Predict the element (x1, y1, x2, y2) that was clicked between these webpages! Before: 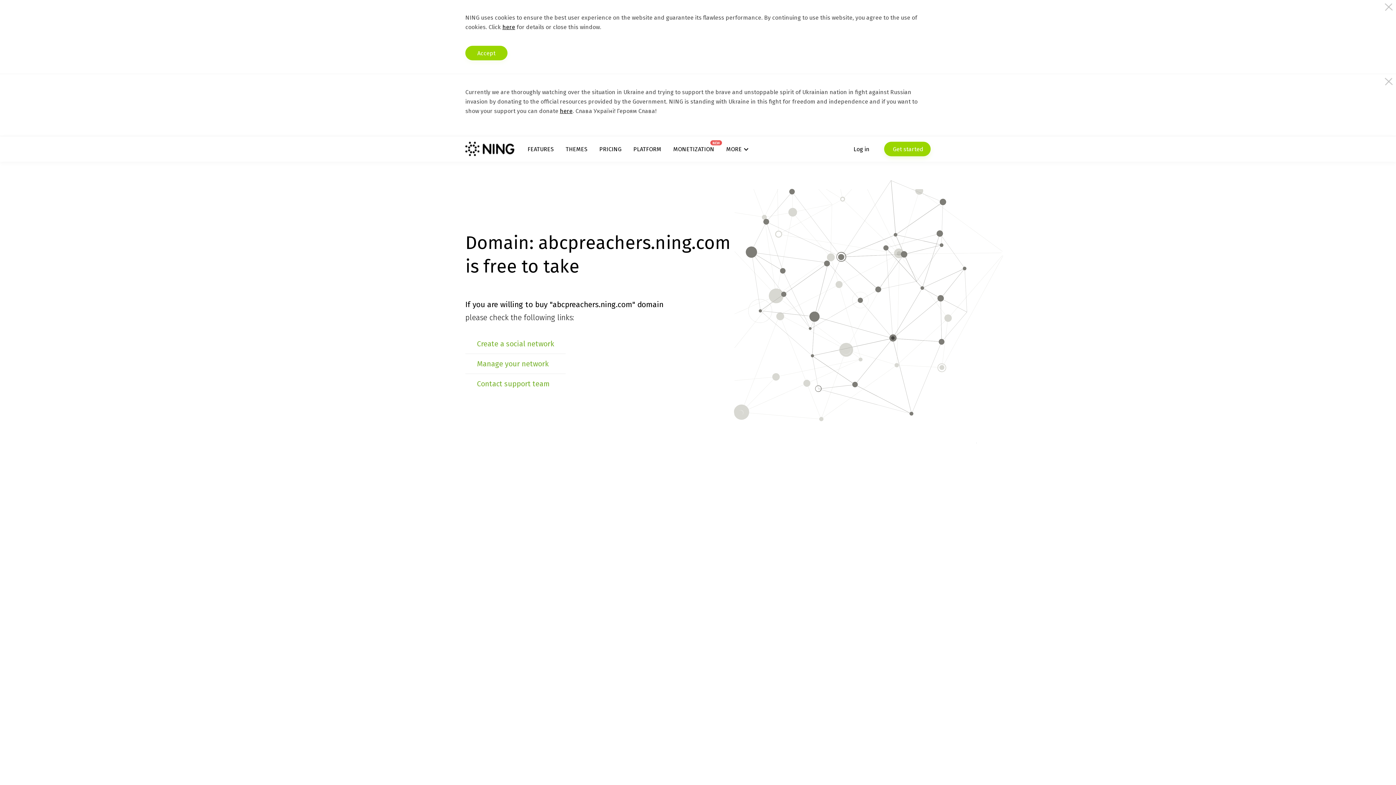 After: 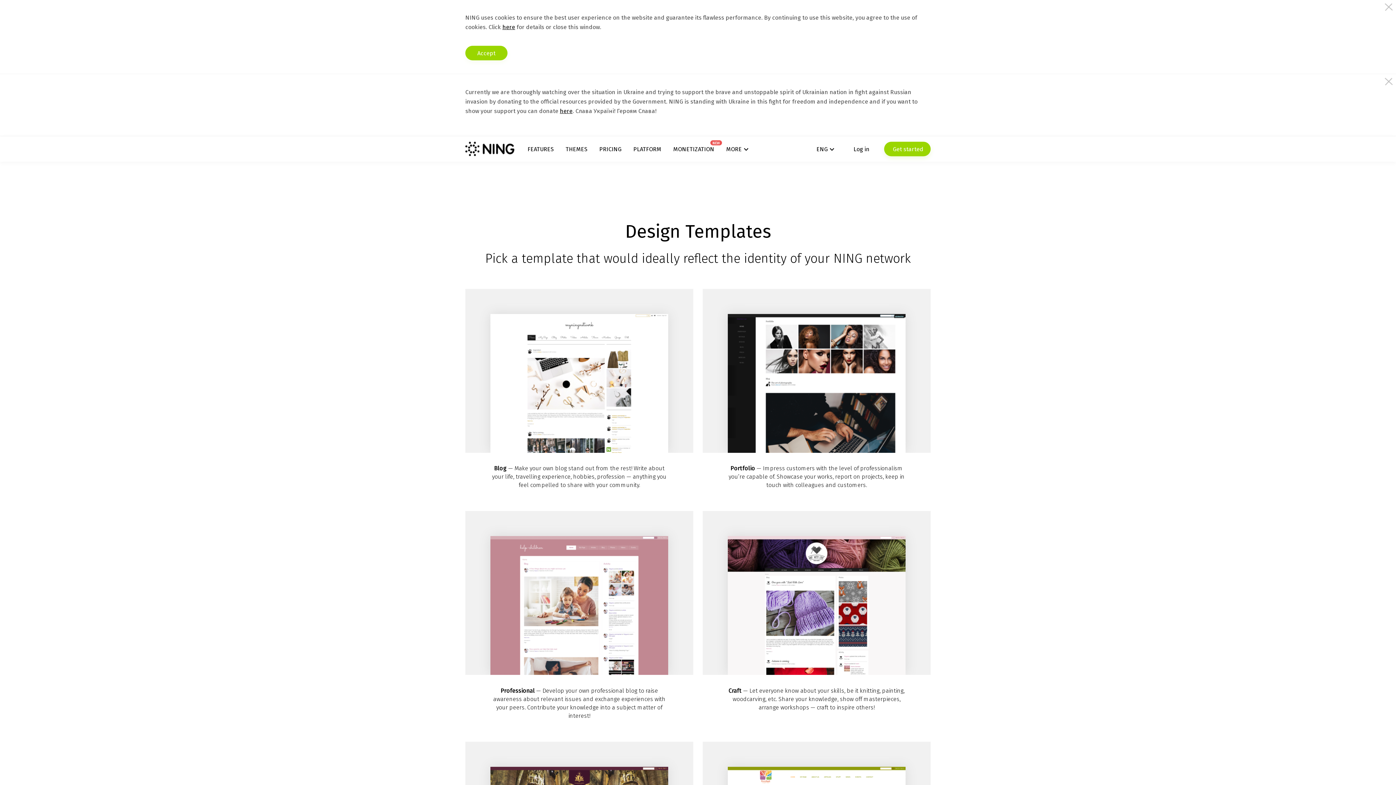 Action: bbox: (565, 145, 587, 152) label: THEMES